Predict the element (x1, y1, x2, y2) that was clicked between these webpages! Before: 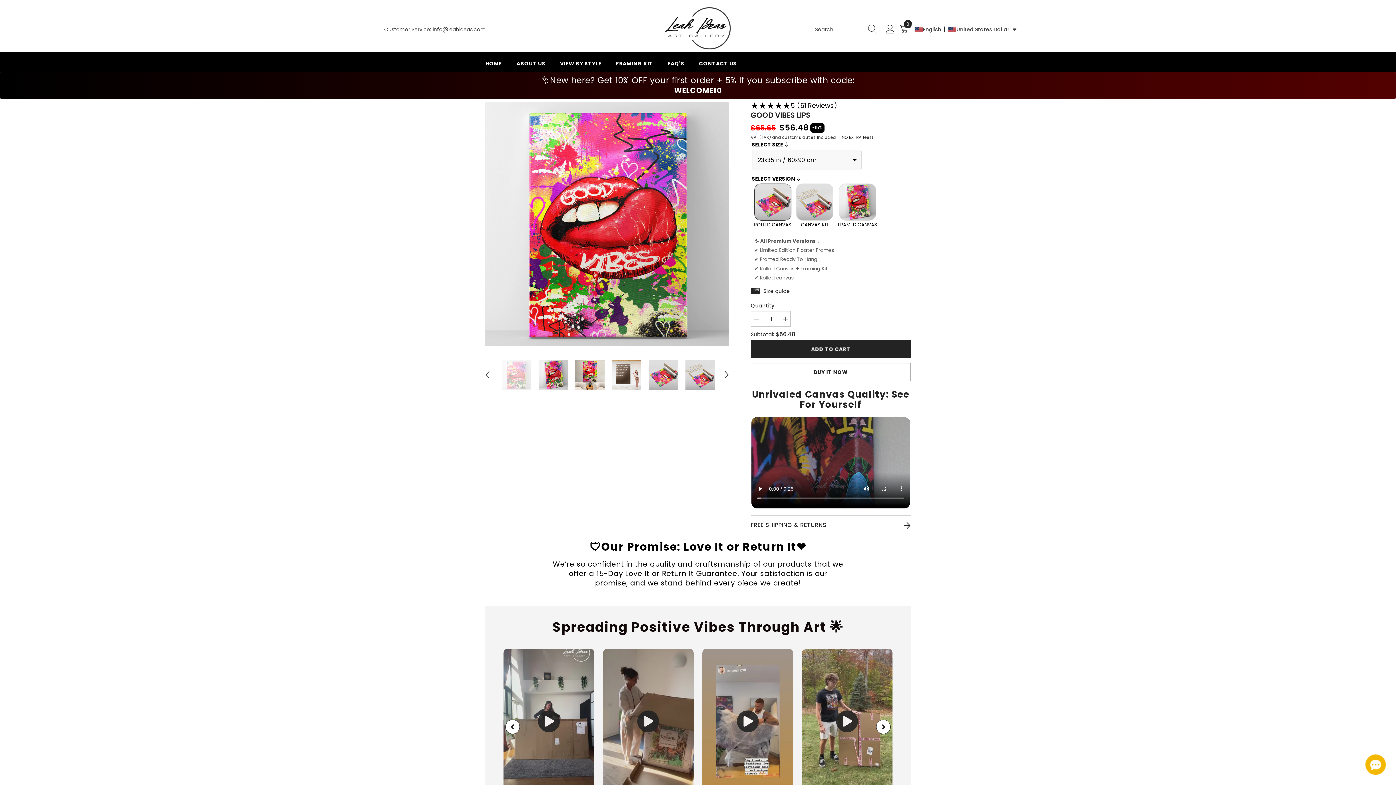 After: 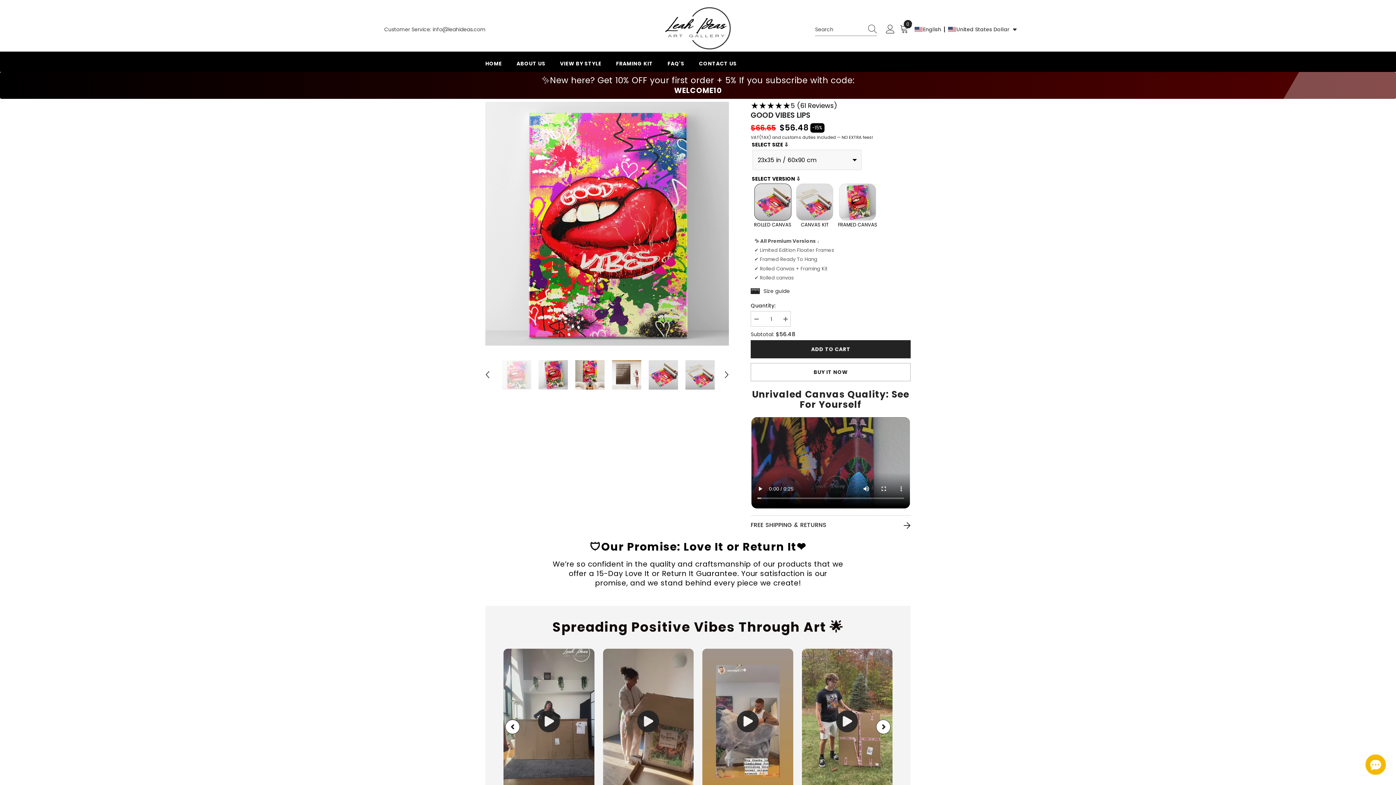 Action: bbox: (863, 22, 877, 35) label: Search